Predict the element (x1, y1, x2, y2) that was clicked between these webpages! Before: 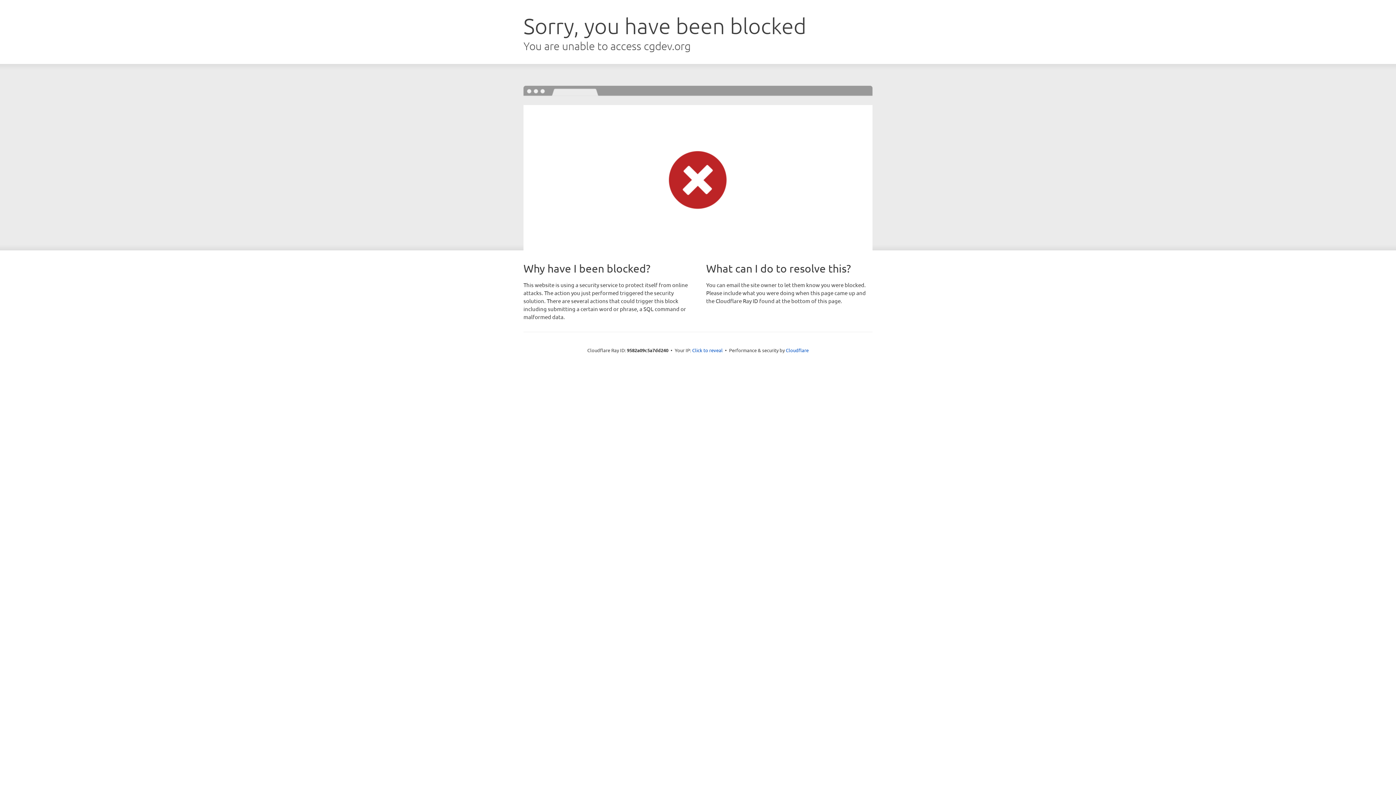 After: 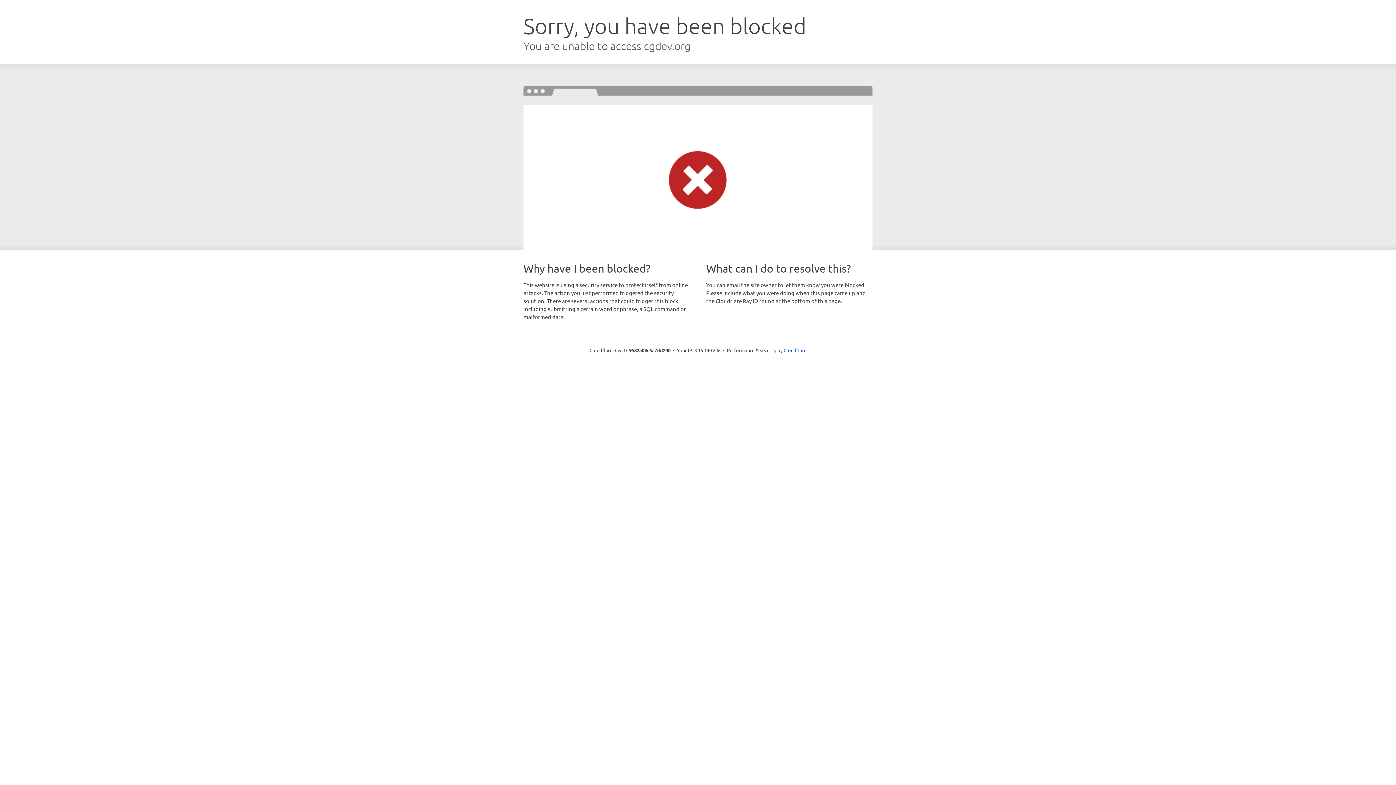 Action: bbox: (692, 346, 722, 353) label: Click to reveal